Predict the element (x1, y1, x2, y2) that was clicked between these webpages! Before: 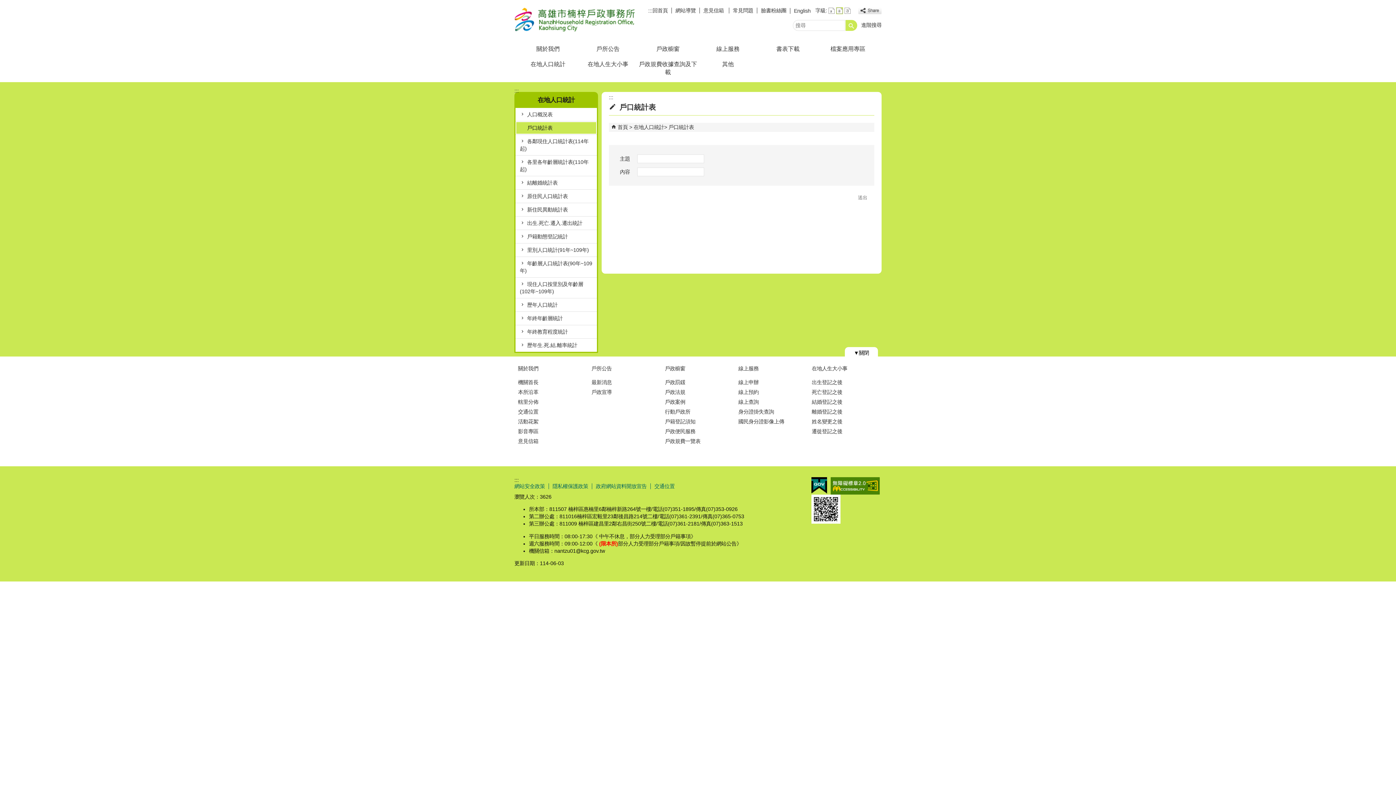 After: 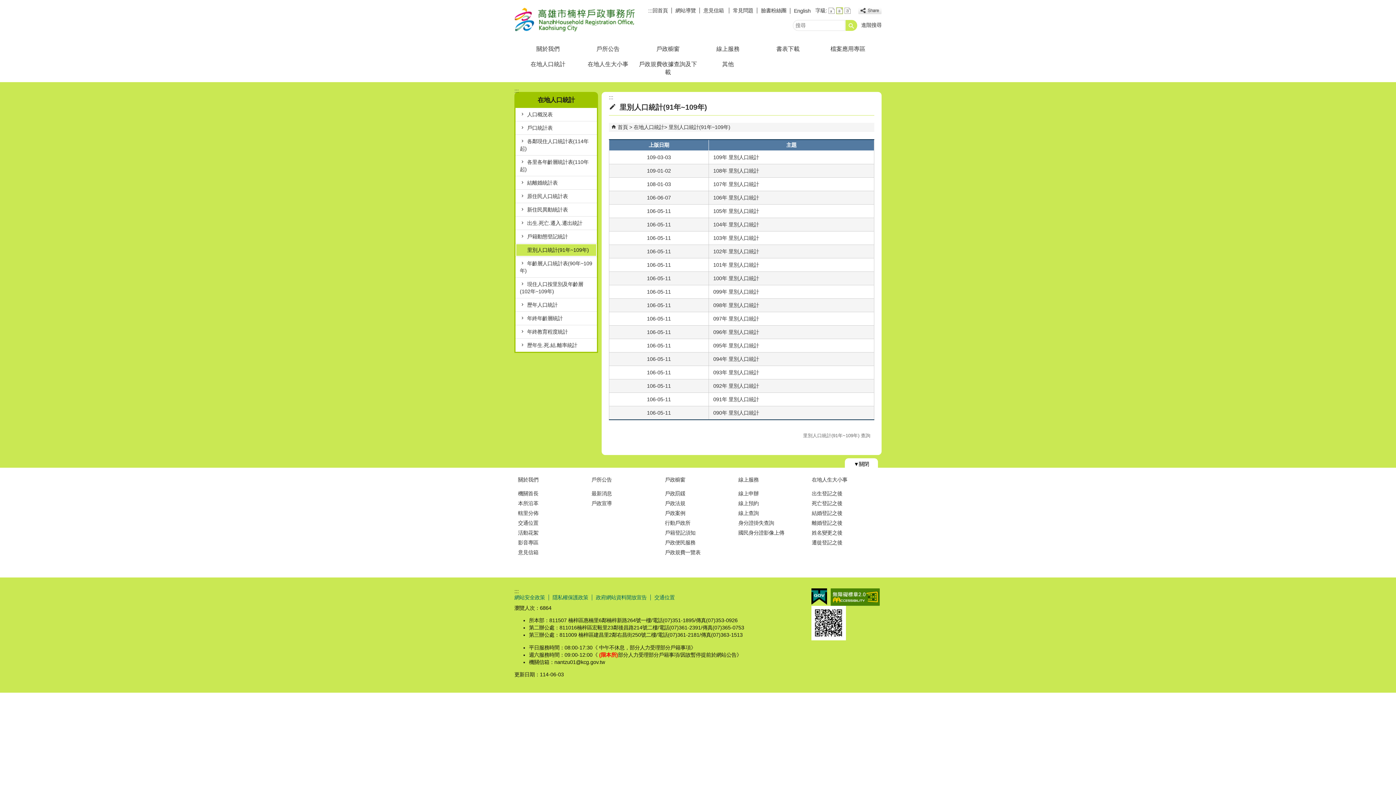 Action: bbox: (516, 244, 596, 256) label: 里別人口統計(91年~109年)